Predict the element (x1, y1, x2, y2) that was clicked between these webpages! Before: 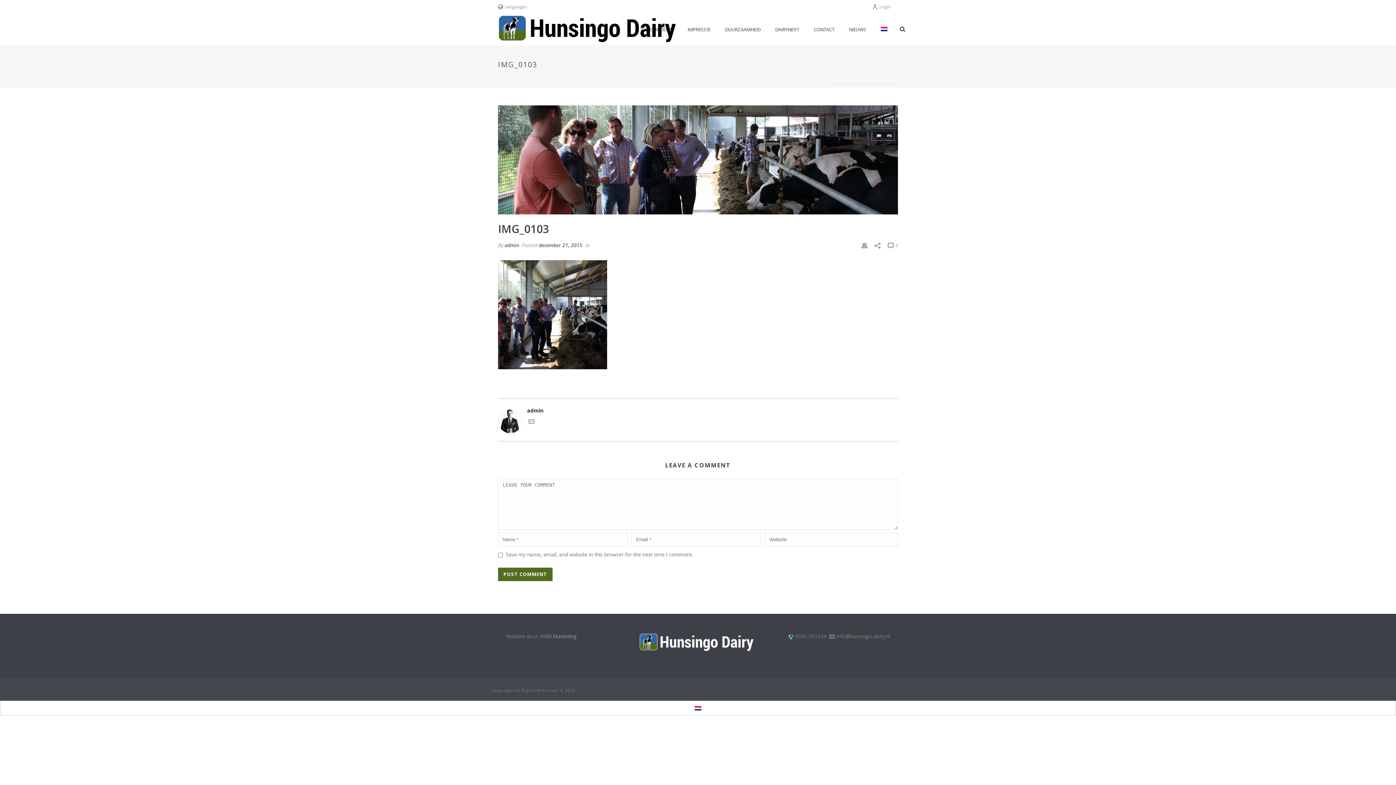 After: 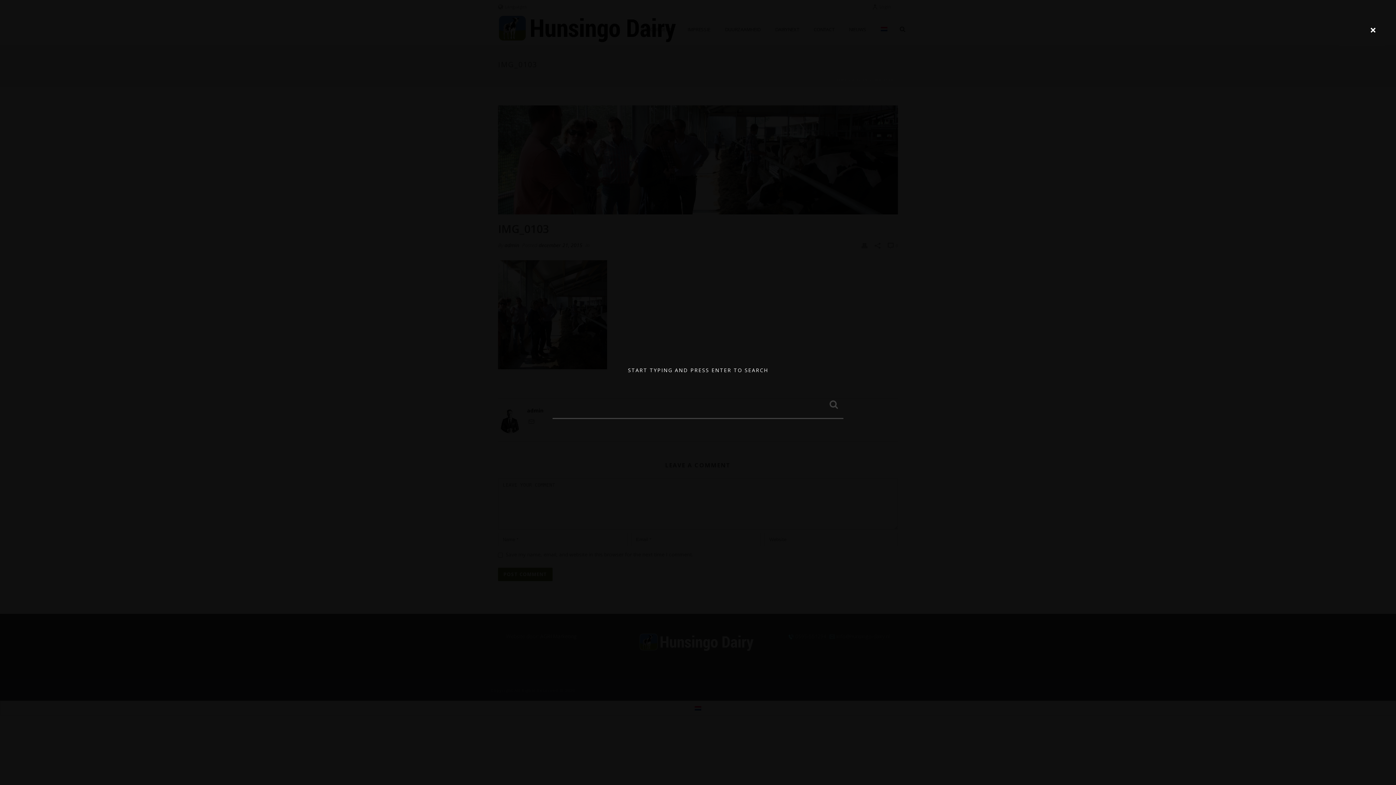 Action: bbox: (900, 12, 905, 45)